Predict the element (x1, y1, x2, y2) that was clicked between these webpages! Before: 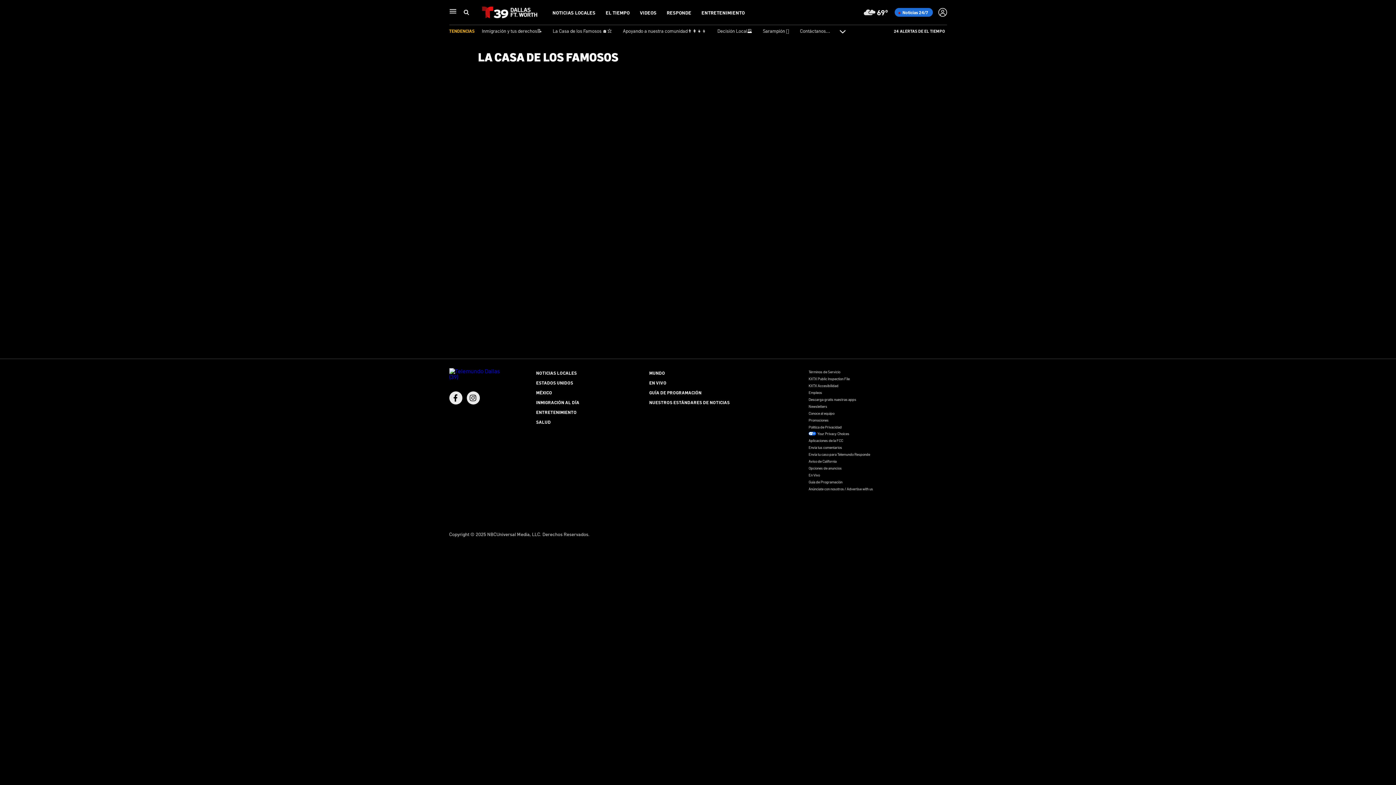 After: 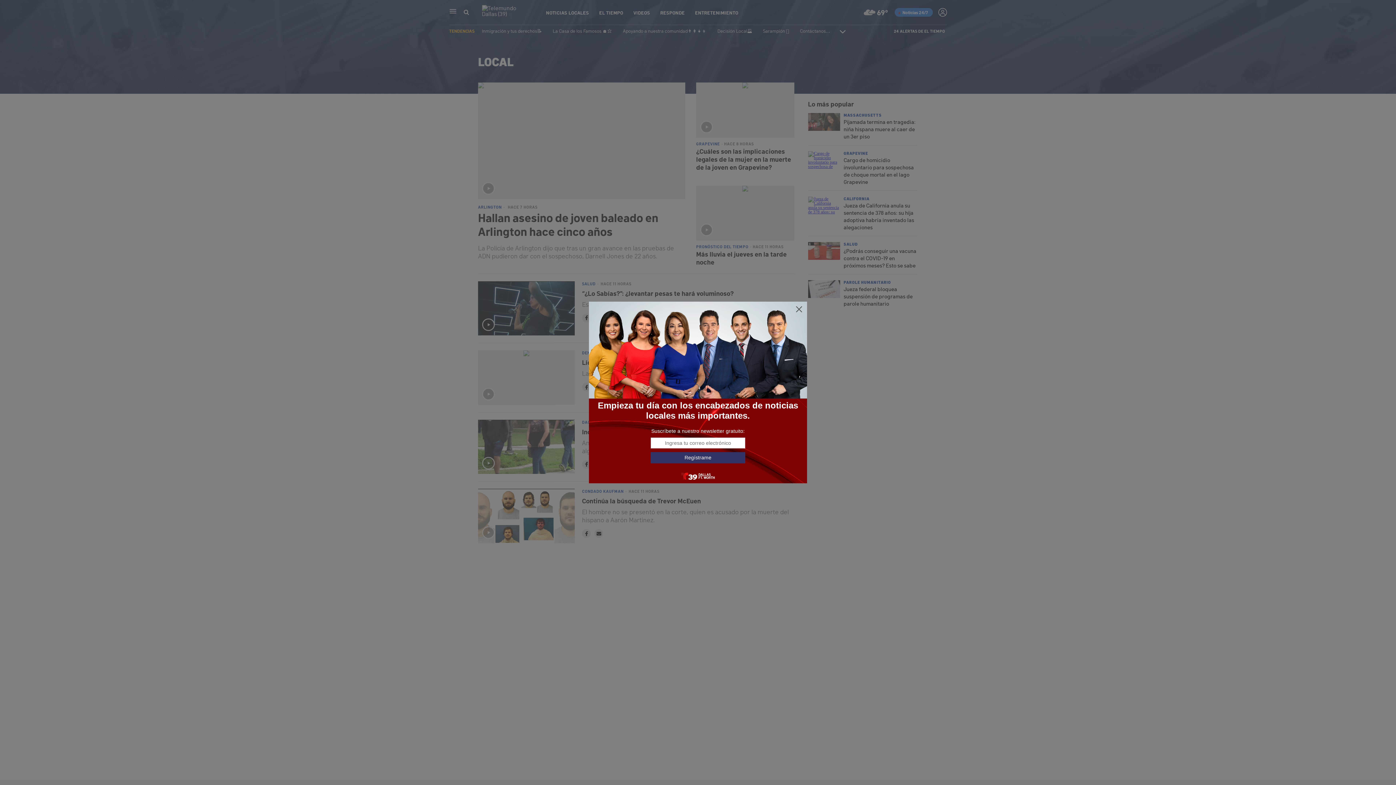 Action: label: NOTICIAS LOCALES bbox: (536, 370, 577, 376)